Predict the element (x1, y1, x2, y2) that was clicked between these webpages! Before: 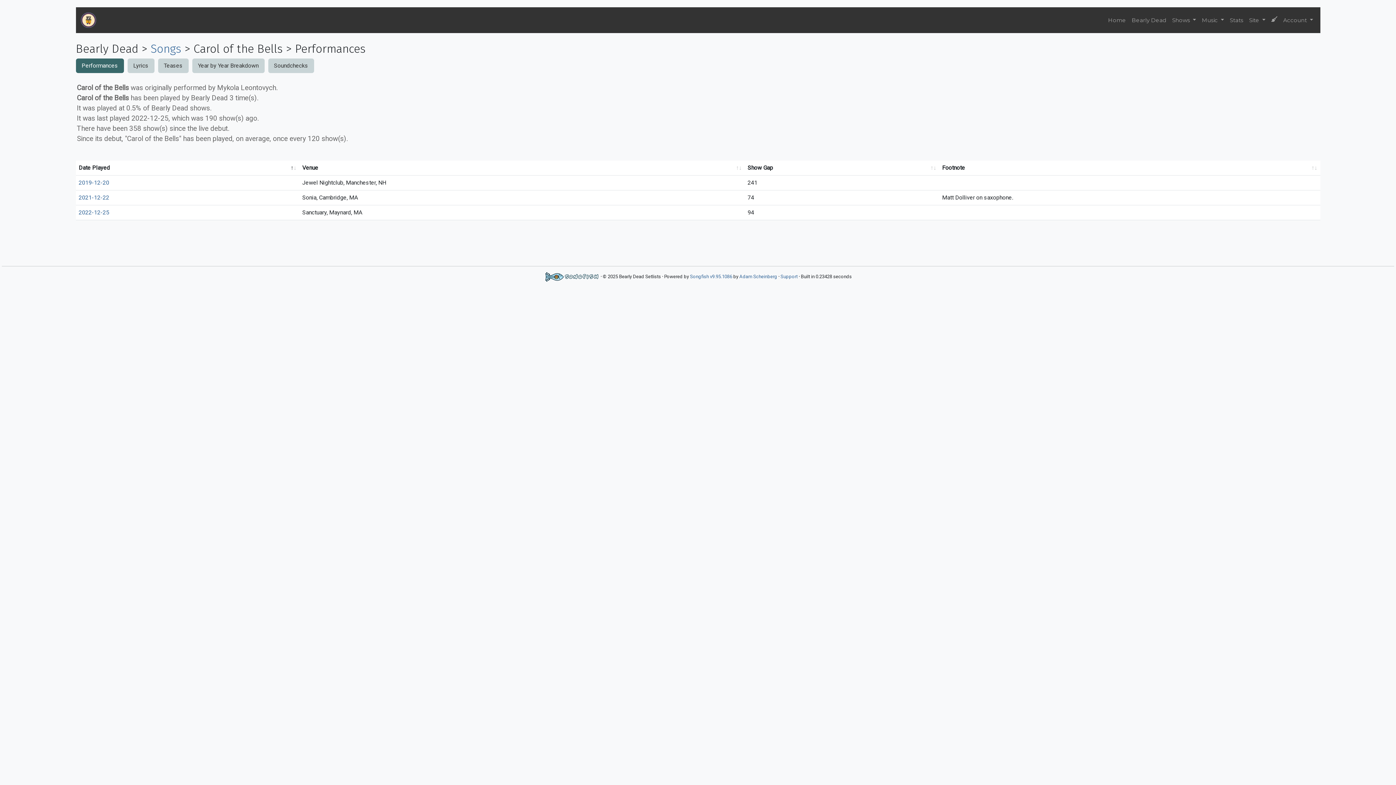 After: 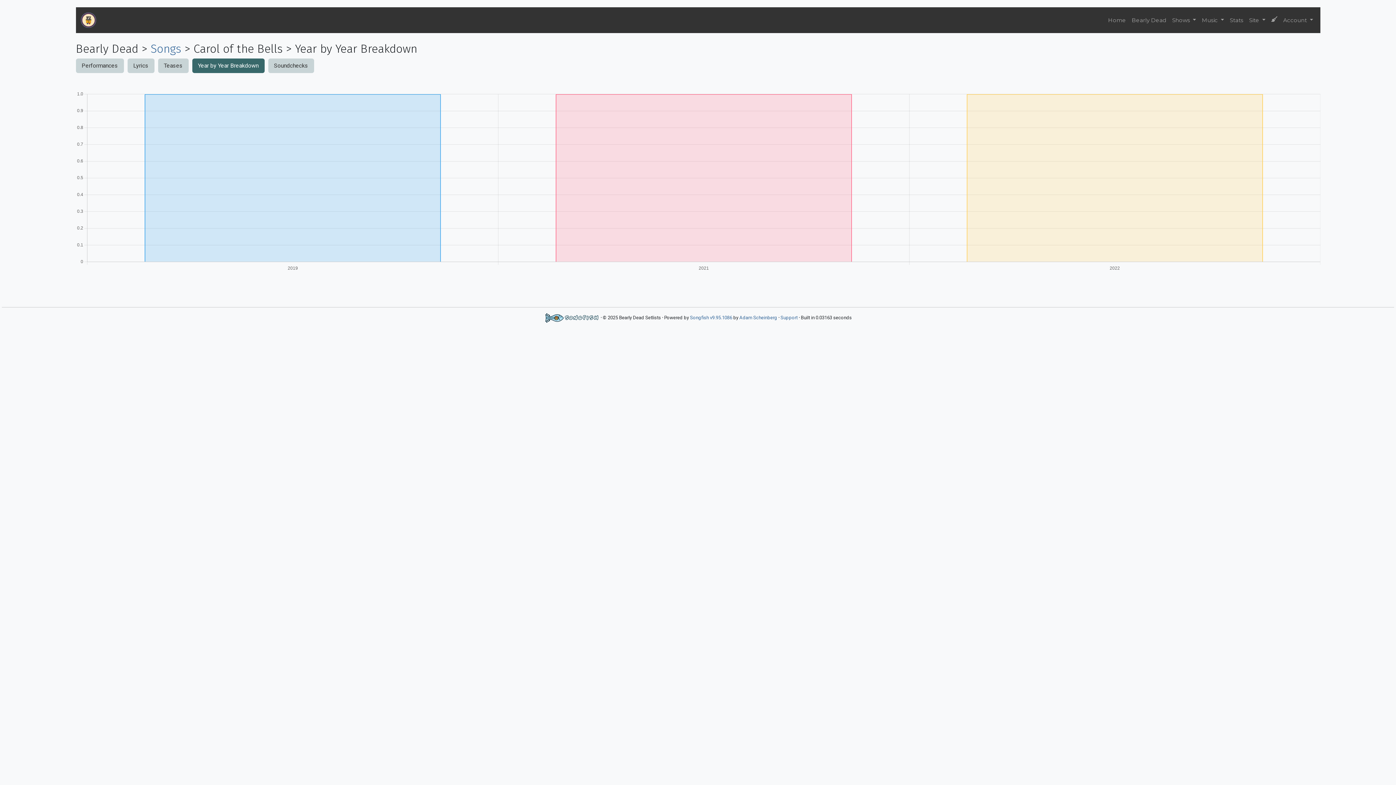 Action: bbox: (192, 58, 264, 73) label: Year by Year Breakdown